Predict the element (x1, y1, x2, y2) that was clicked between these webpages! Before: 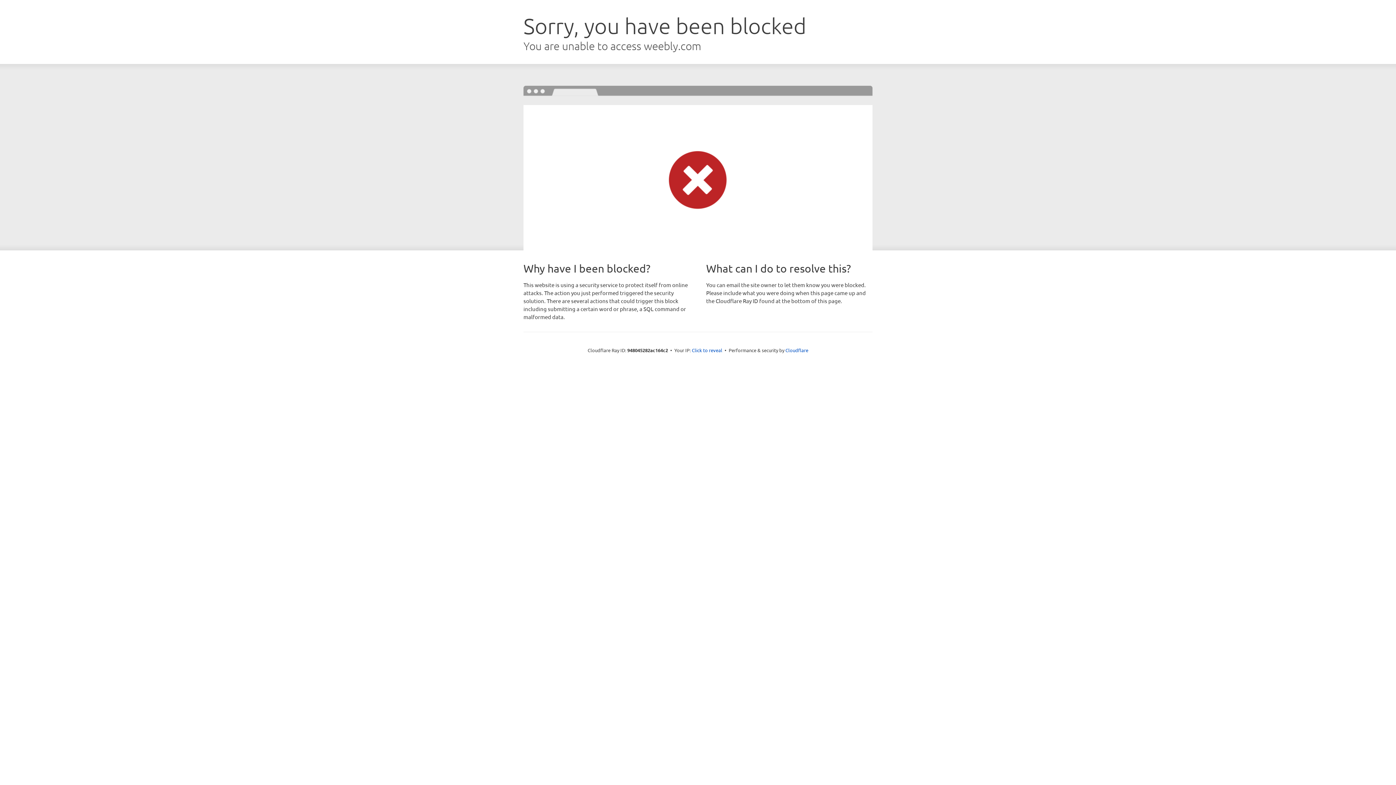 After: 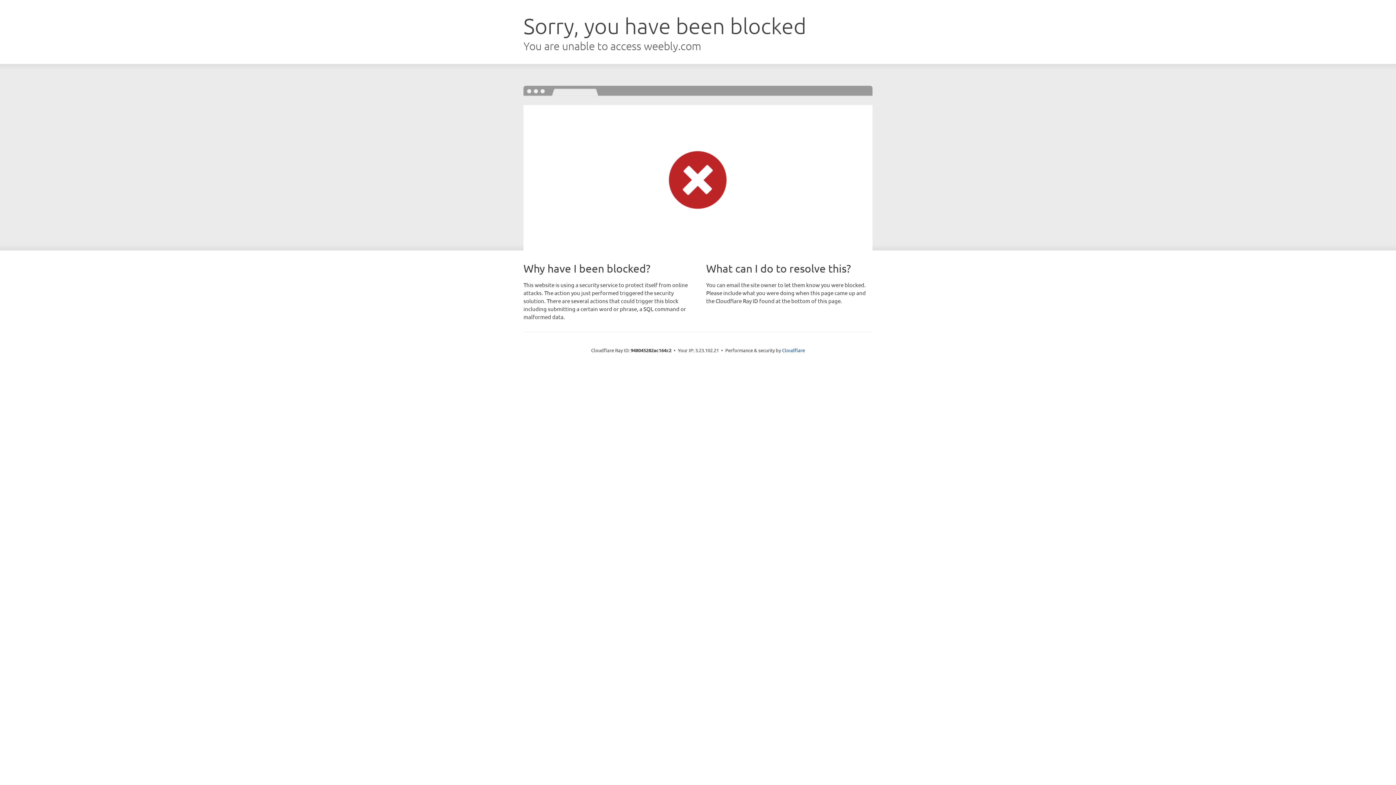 Action: label: Click to reveal bbox: (692, 346, 722, 353)